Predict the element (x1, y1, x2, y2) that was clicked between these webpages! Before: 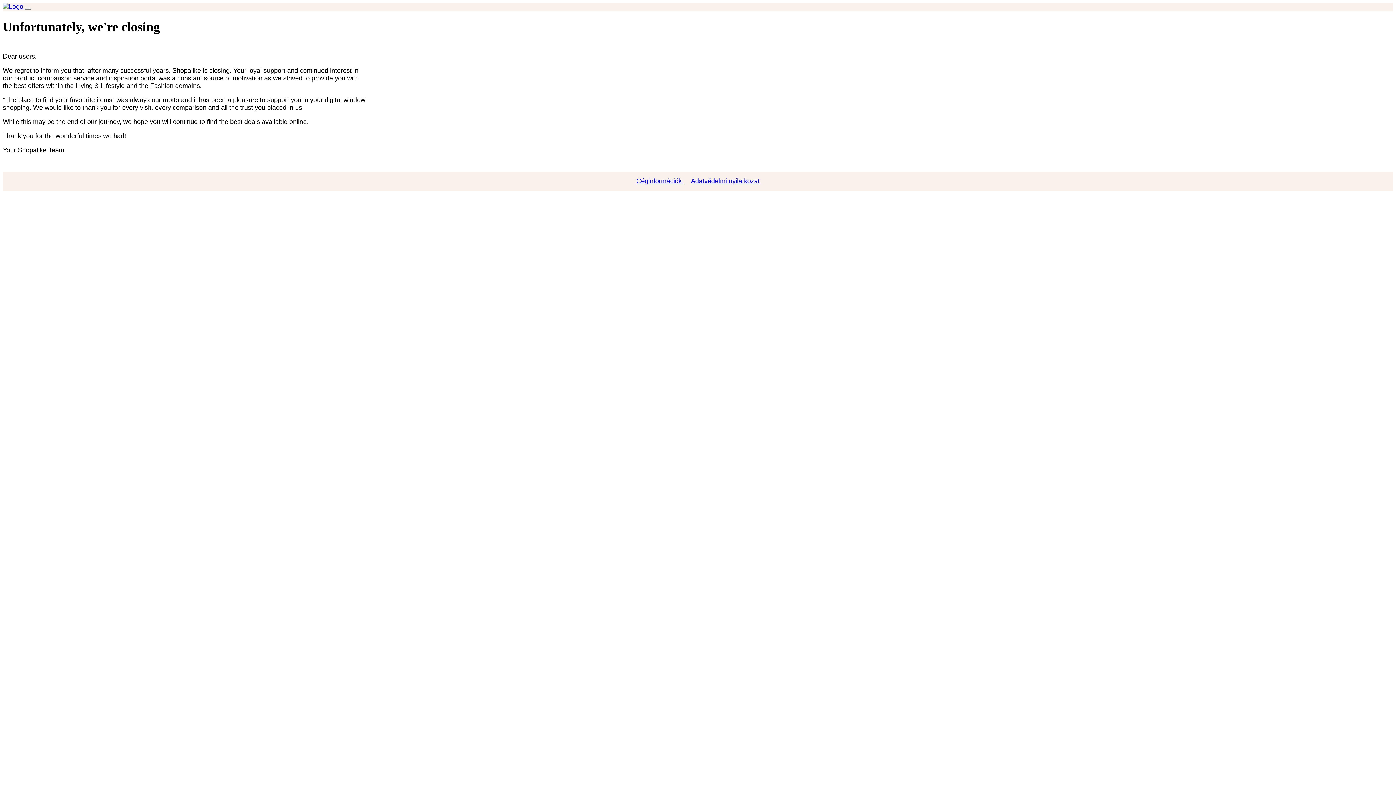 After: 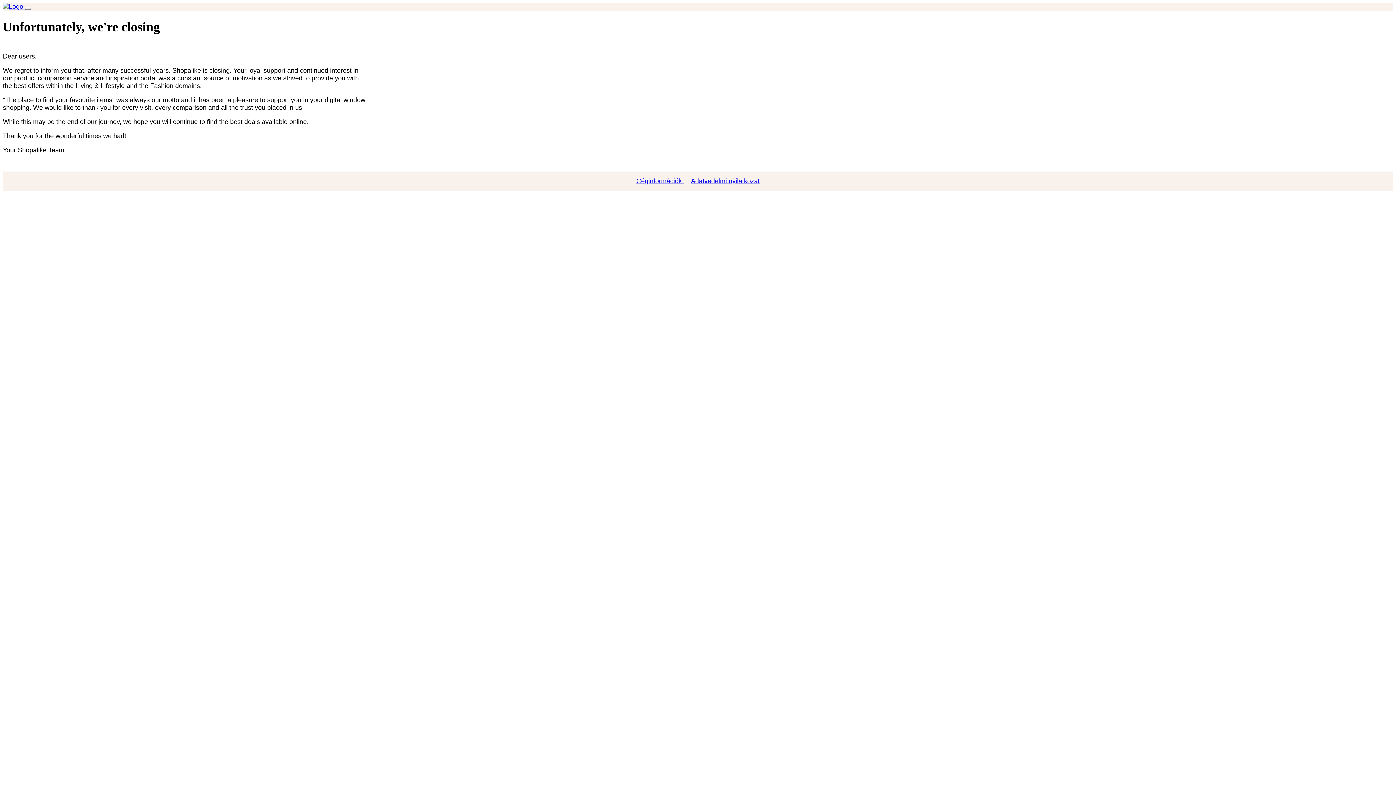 Action: label: Adatvédelmi nyilatkozat bbox: (687, 177, 763, 184)